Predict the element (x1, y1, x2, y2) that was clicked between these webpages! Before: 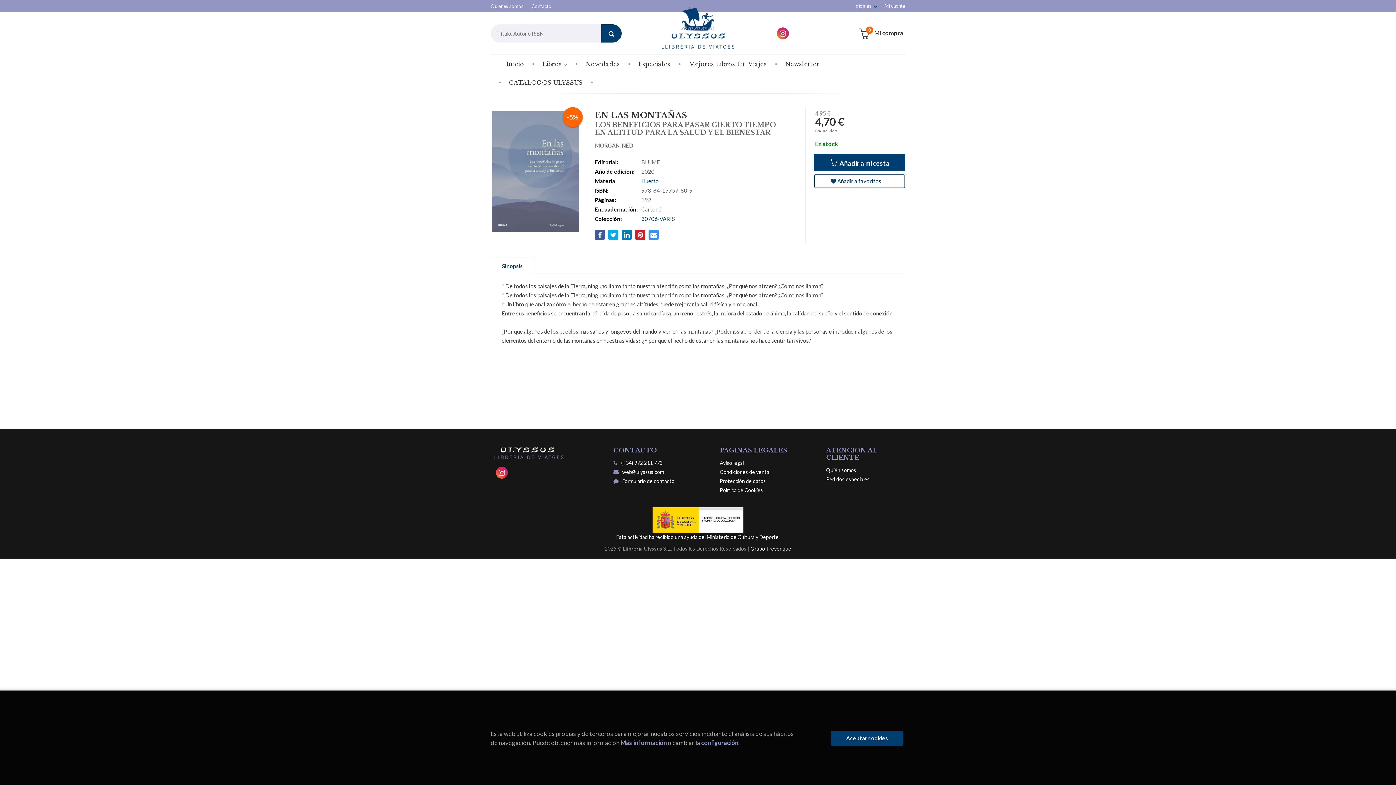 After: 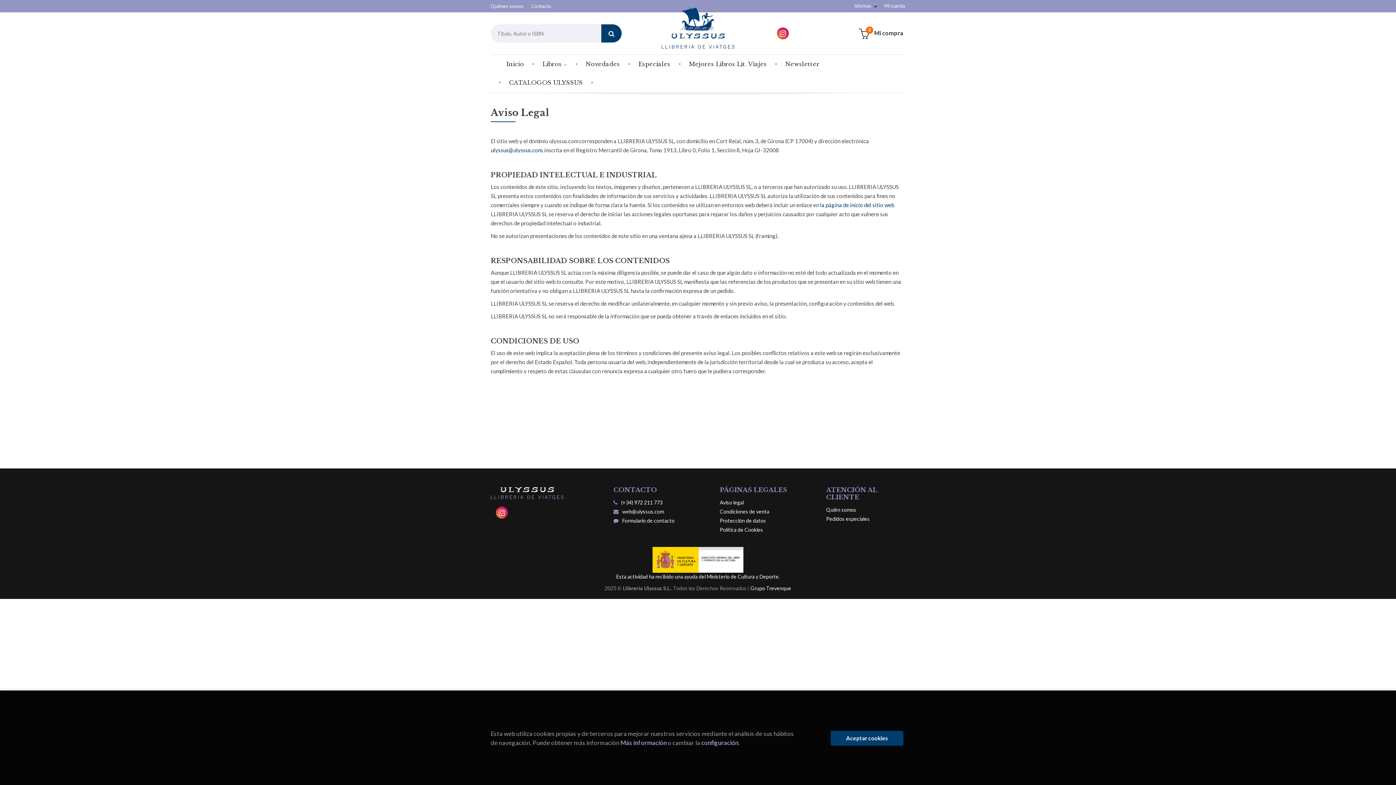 Action: label: Aviso legal bbox: (720, 458, 744, 467)